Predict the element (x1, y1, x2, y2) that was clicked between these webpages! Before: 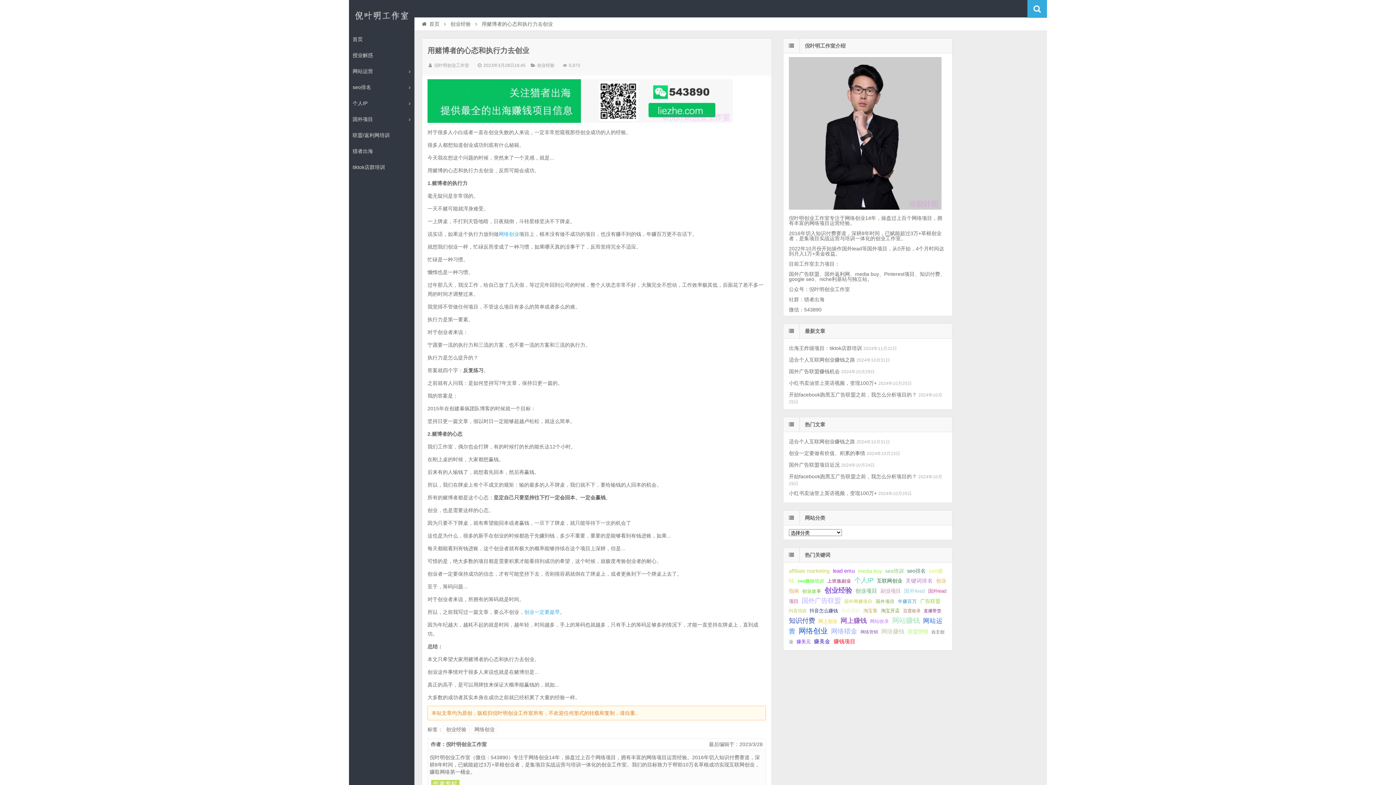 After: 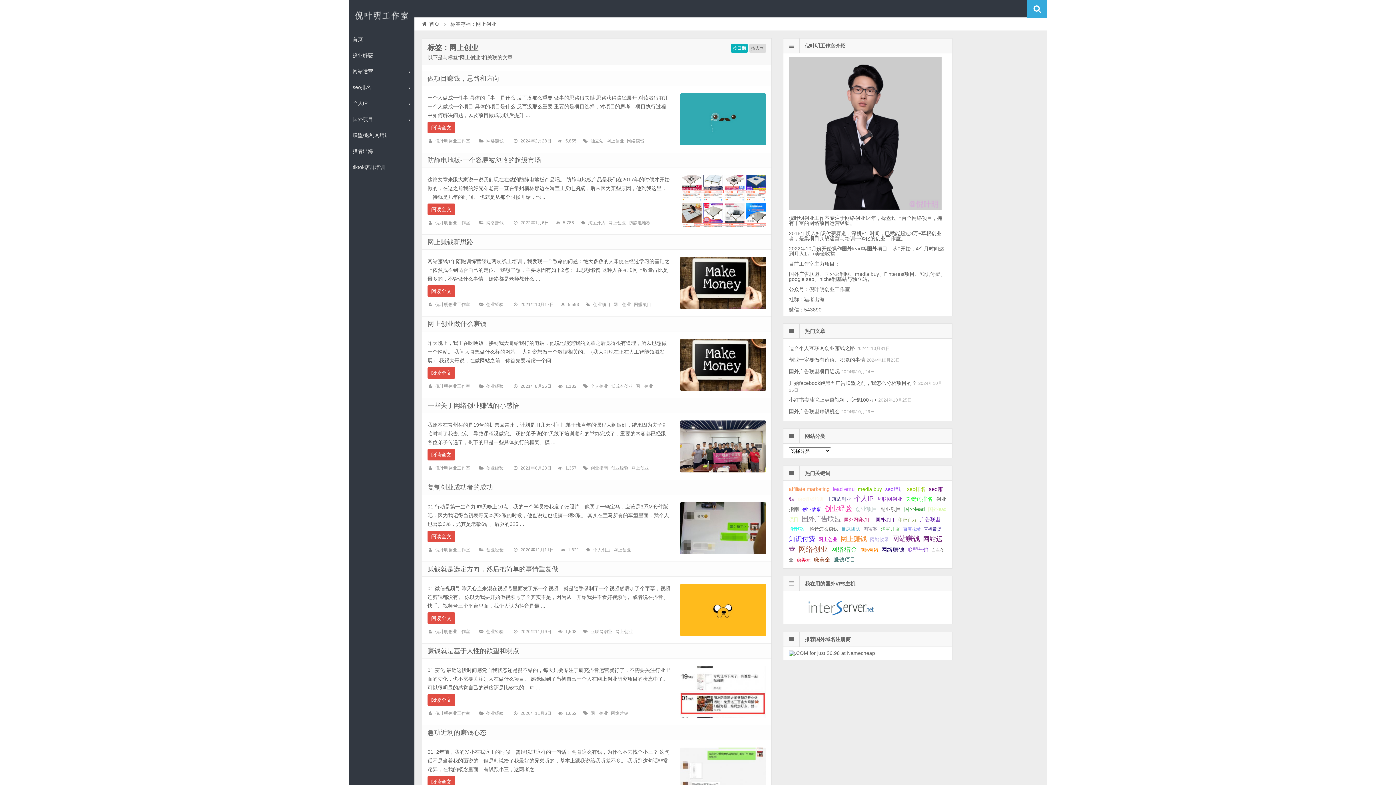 Action: bbox: (818, 618, 837, 624) label: 网上创业 (15个项目);